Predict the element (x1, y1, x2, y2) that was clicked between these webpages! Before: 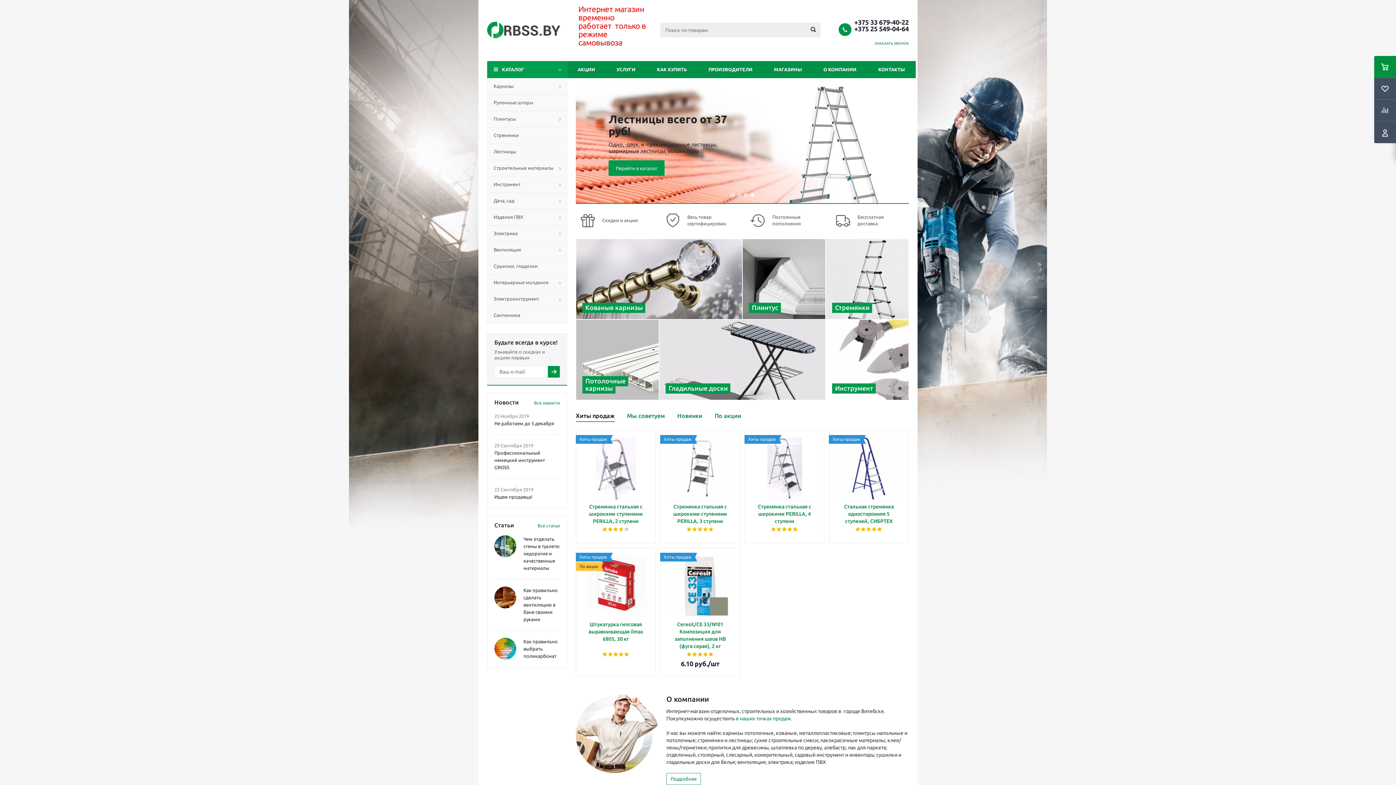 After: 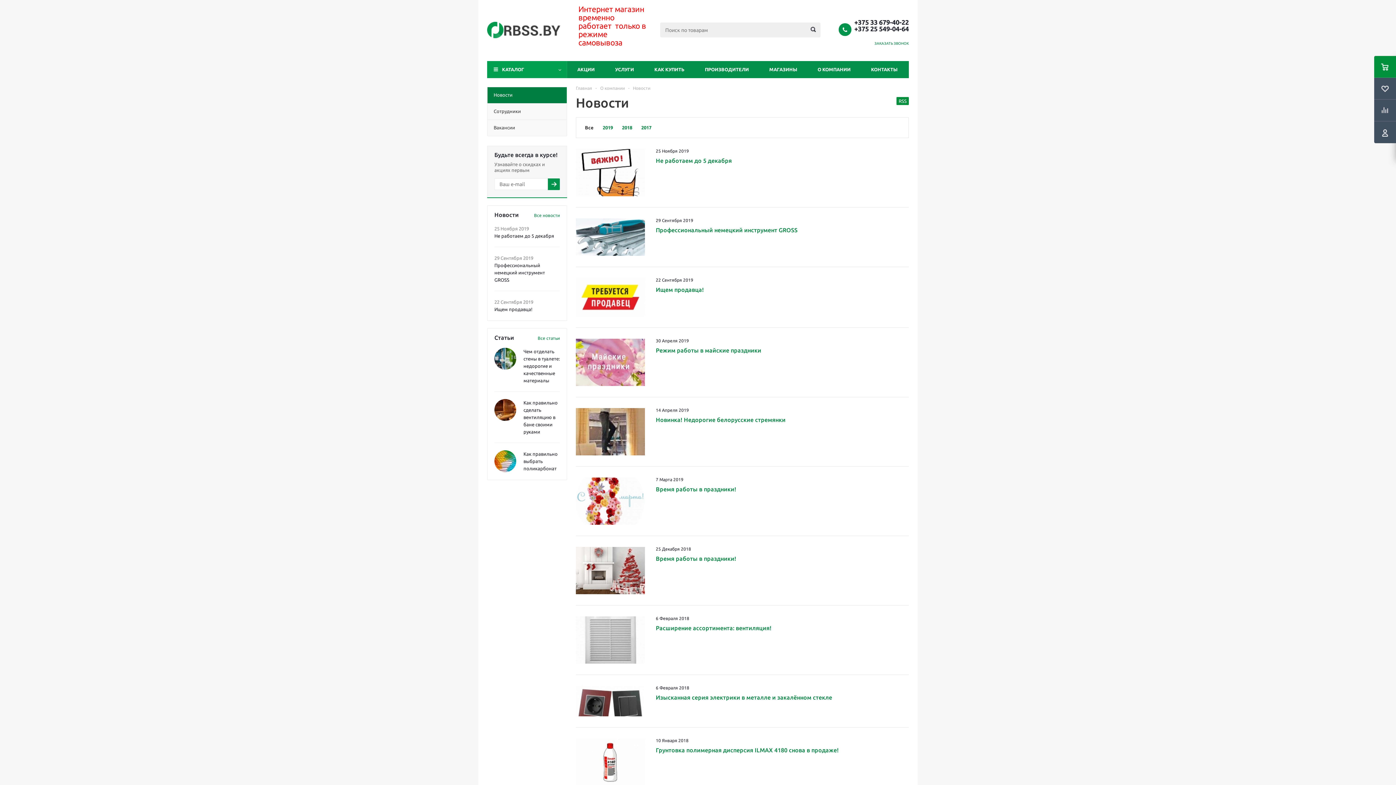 Action: label: Профессиональный немецкий инструмент GROSS bbox: (494, 450, 545, 470)